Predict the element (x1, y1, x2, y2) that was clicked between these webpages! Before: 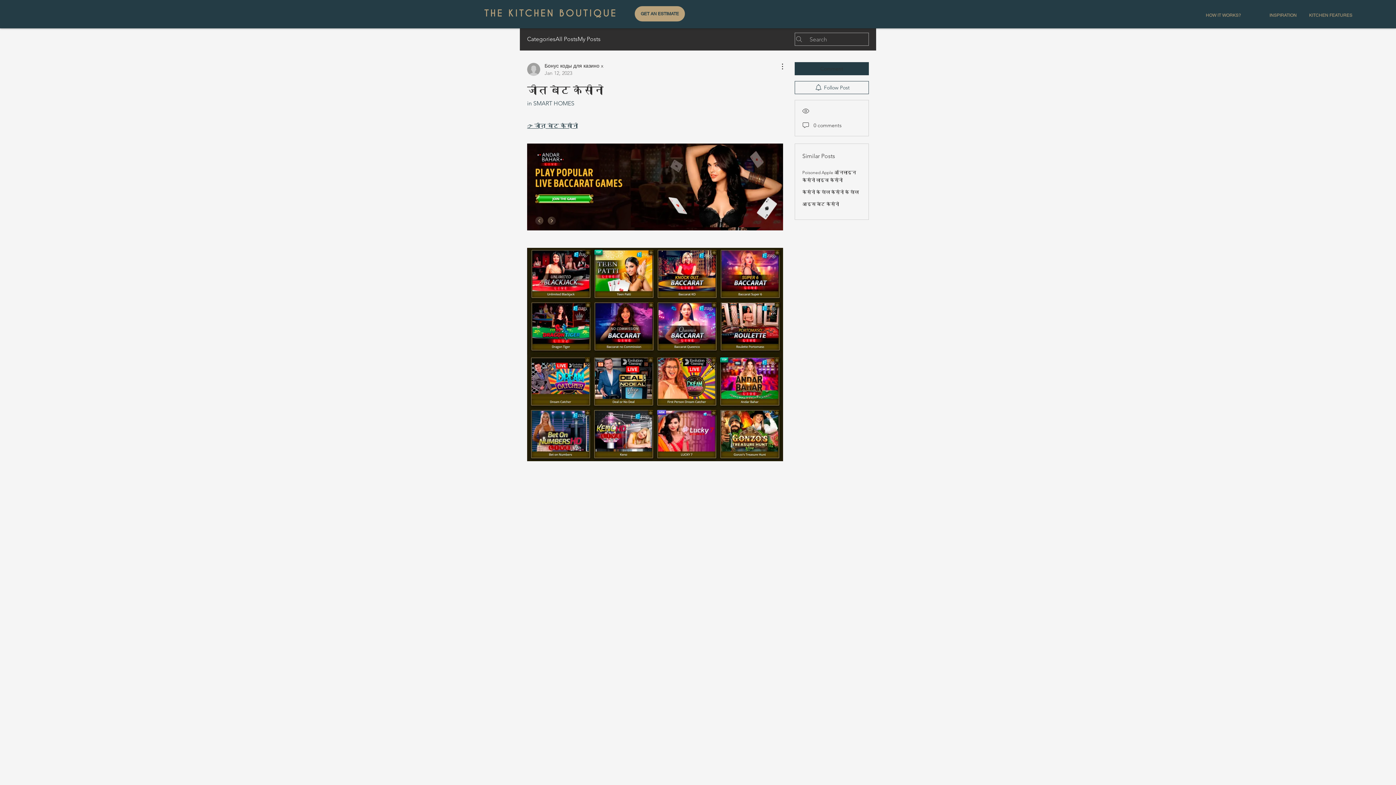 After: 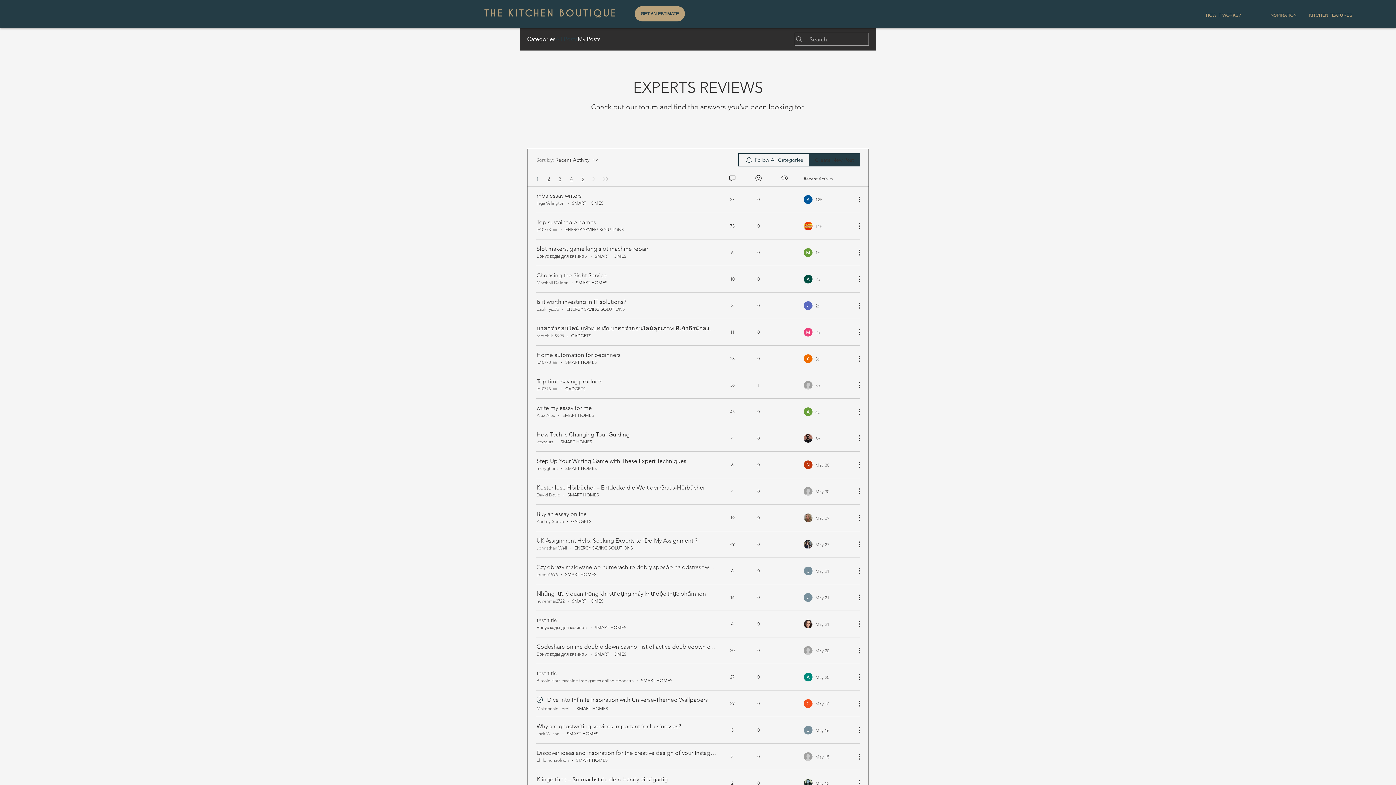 Action: bbox: (555, 34, 577, 43) label: All Posts